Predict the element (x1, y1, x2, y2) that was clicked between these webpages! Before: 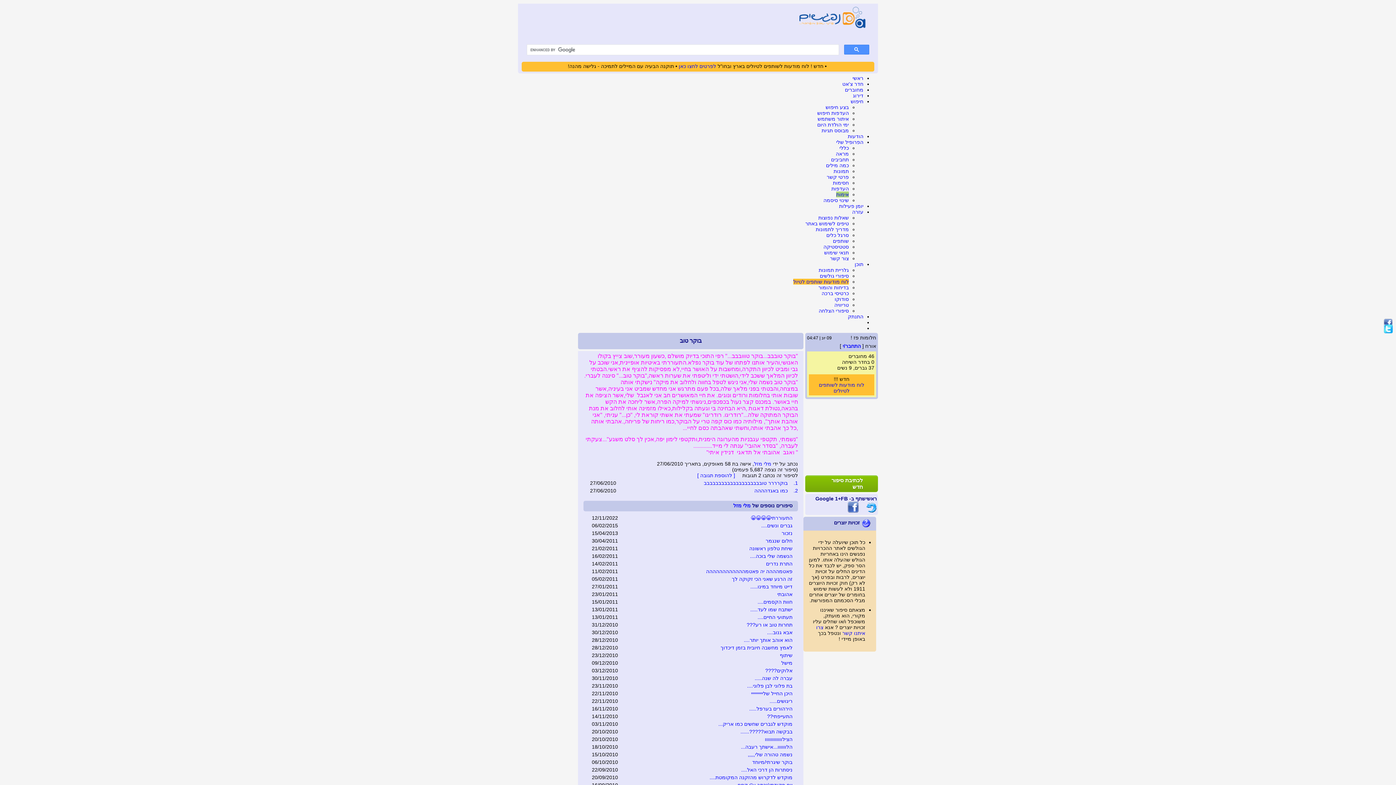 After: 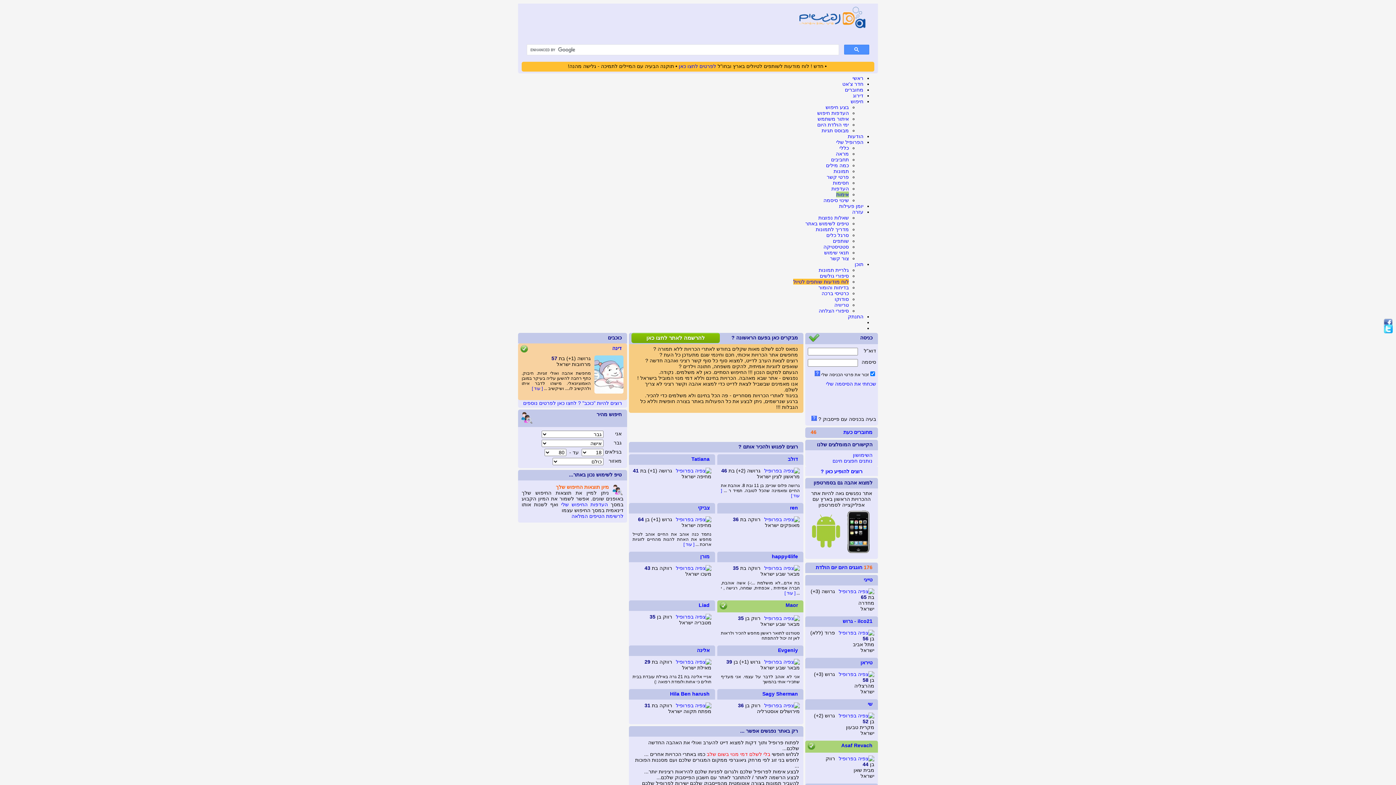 Action: label: יומן פעילות bbox: (839, 203, 863, 209)